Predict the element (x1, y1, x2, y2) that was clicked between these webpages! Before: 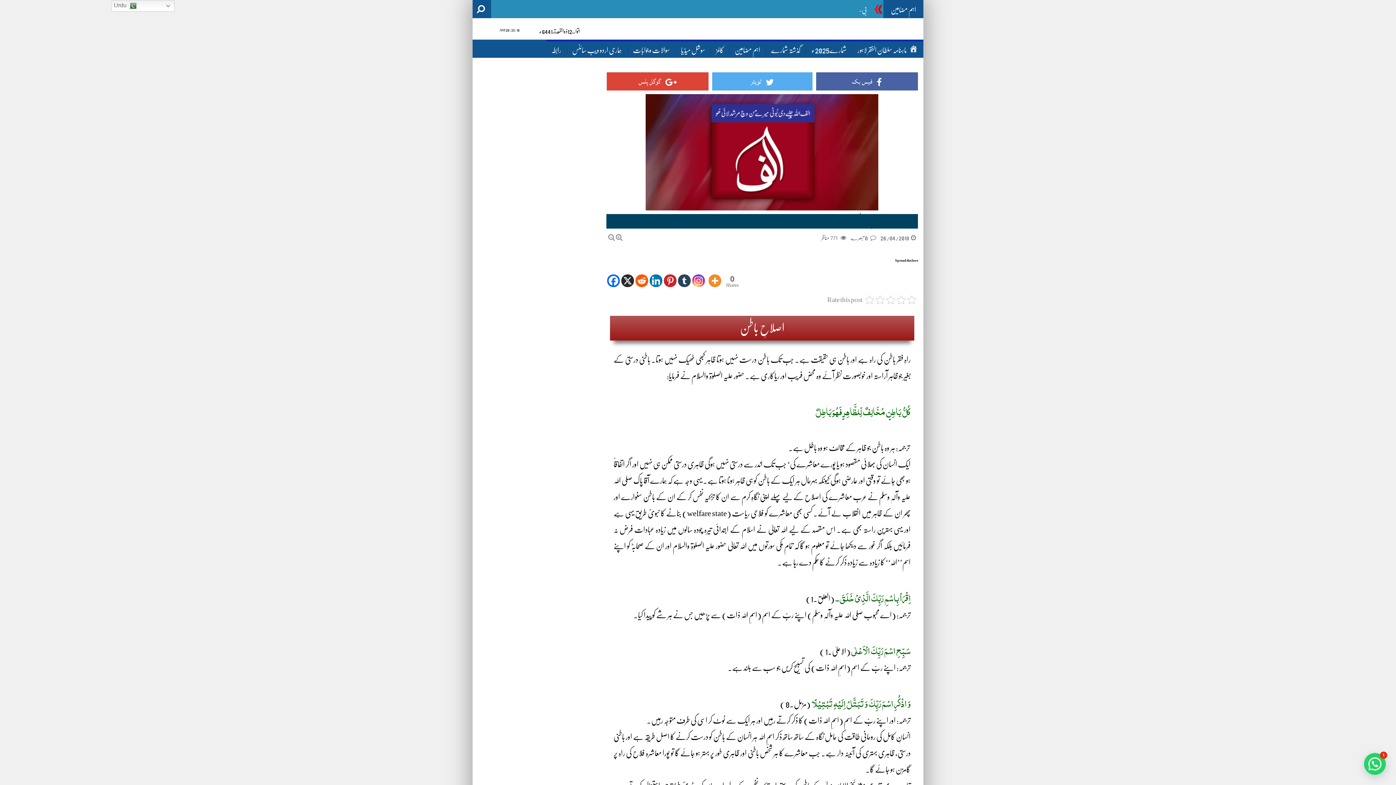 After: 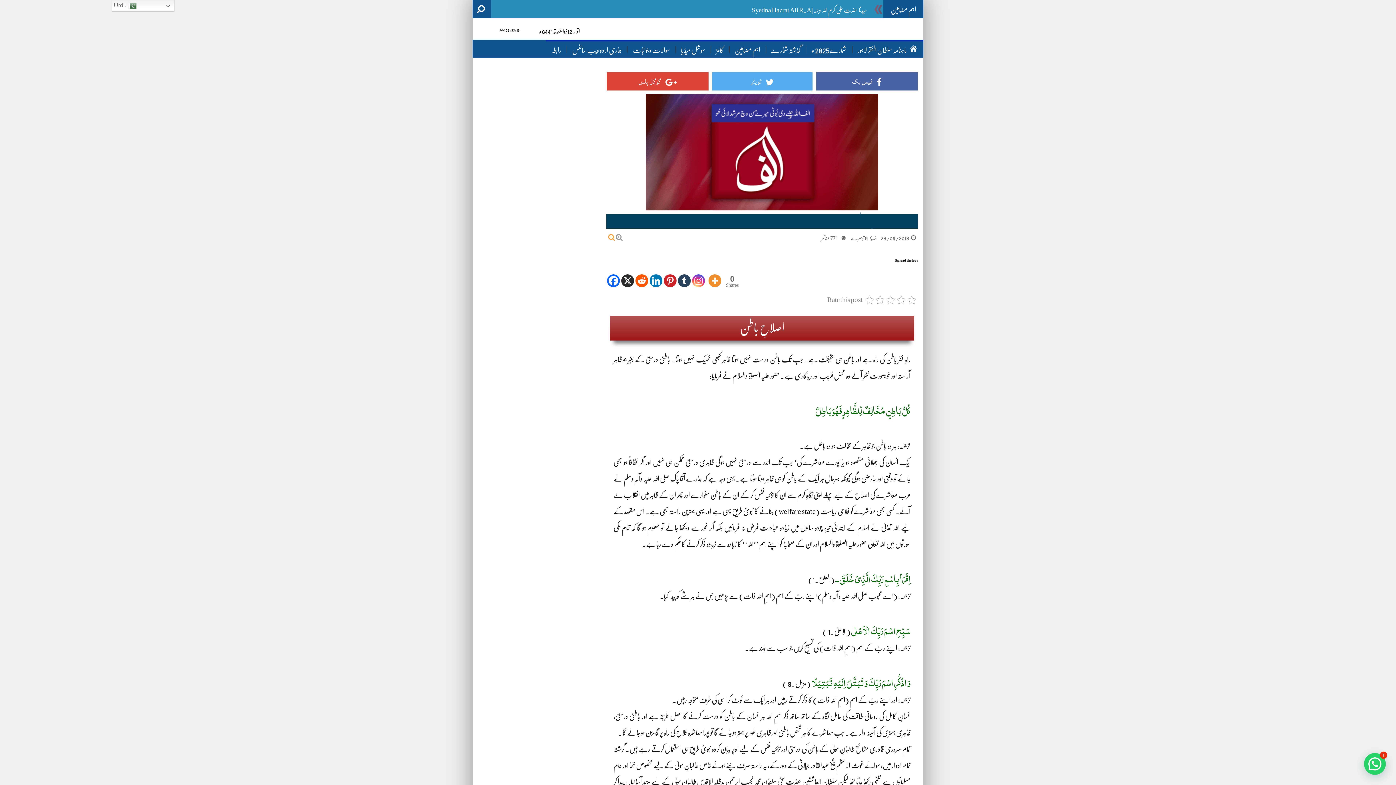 Action: bbox: (608, 234, 615, 240)